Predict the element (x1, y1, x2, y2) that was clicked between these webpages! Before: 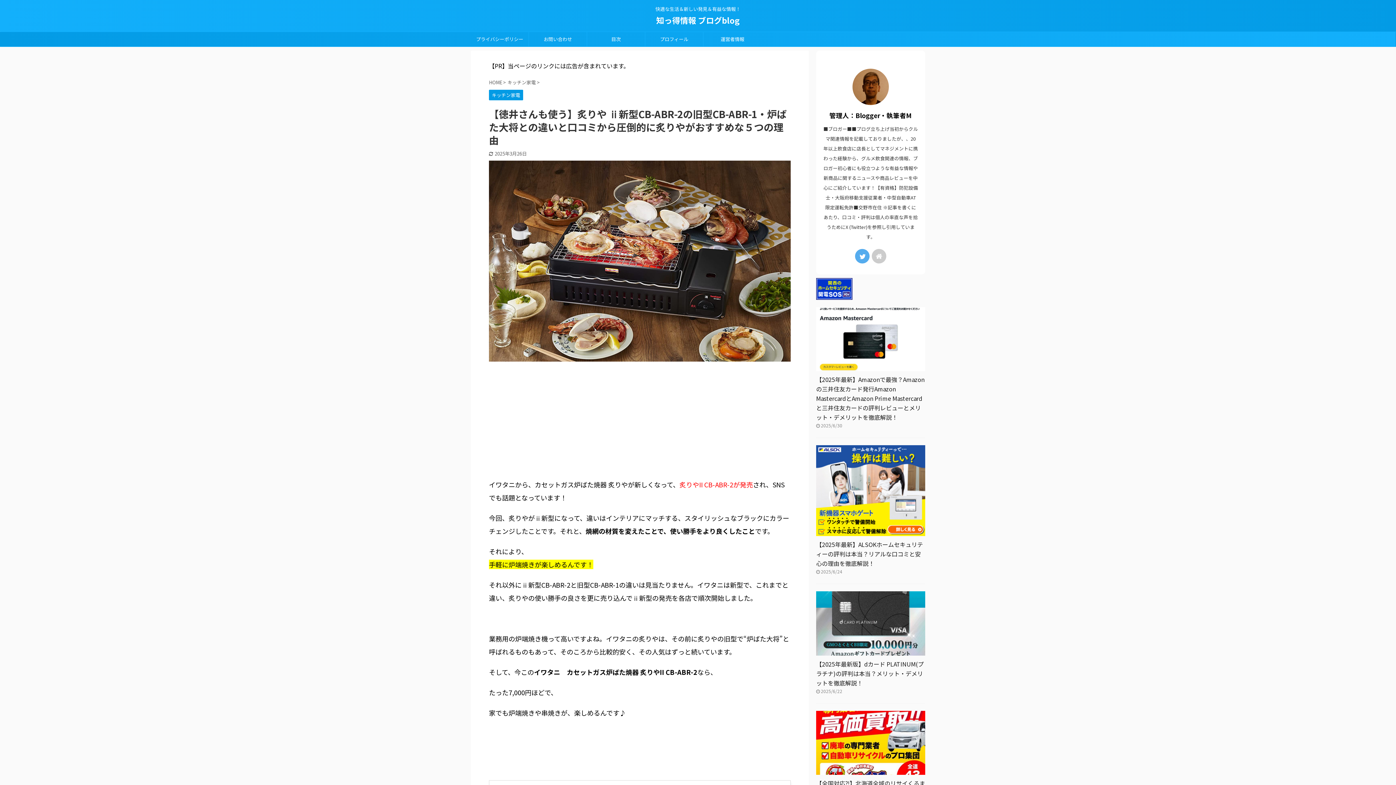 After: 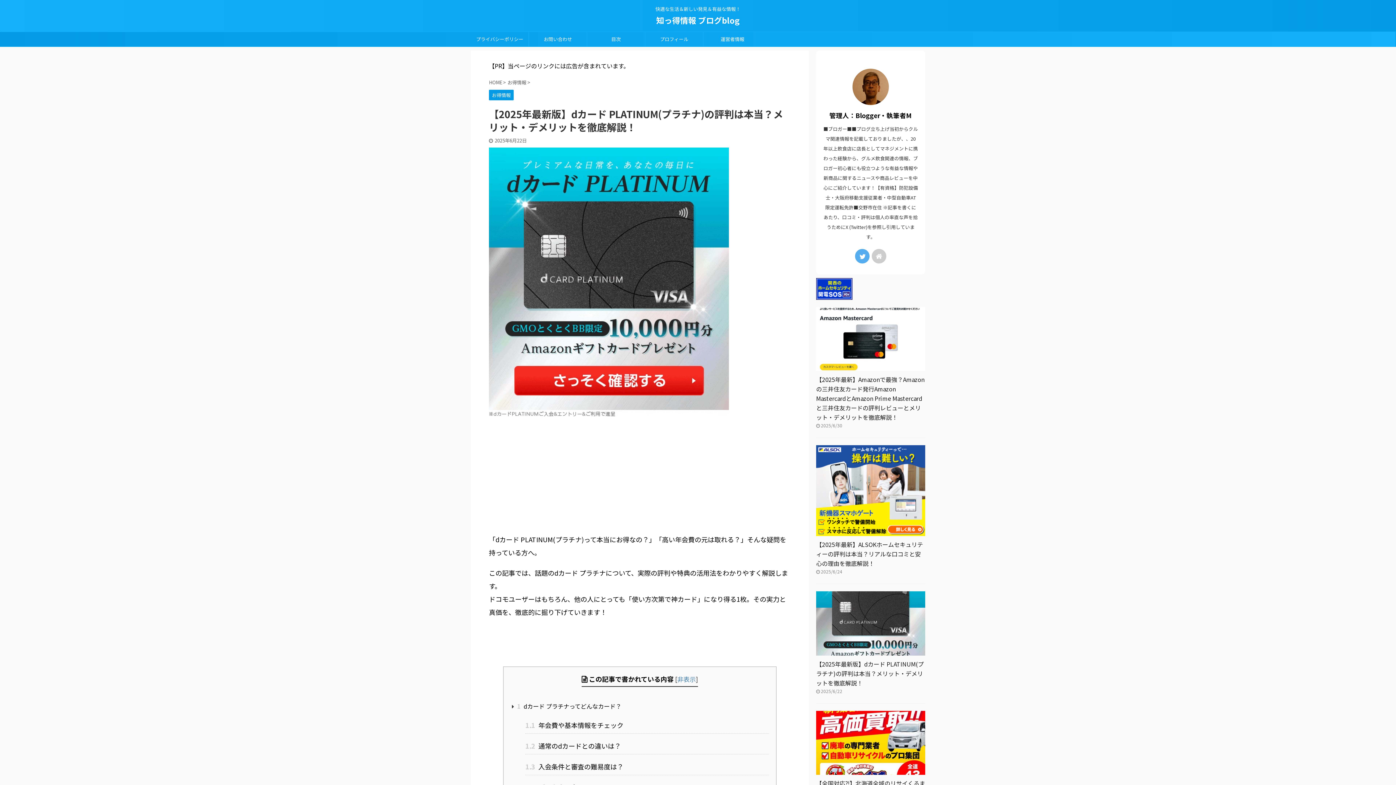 Action: bbox: (816, 647, 925, 655)